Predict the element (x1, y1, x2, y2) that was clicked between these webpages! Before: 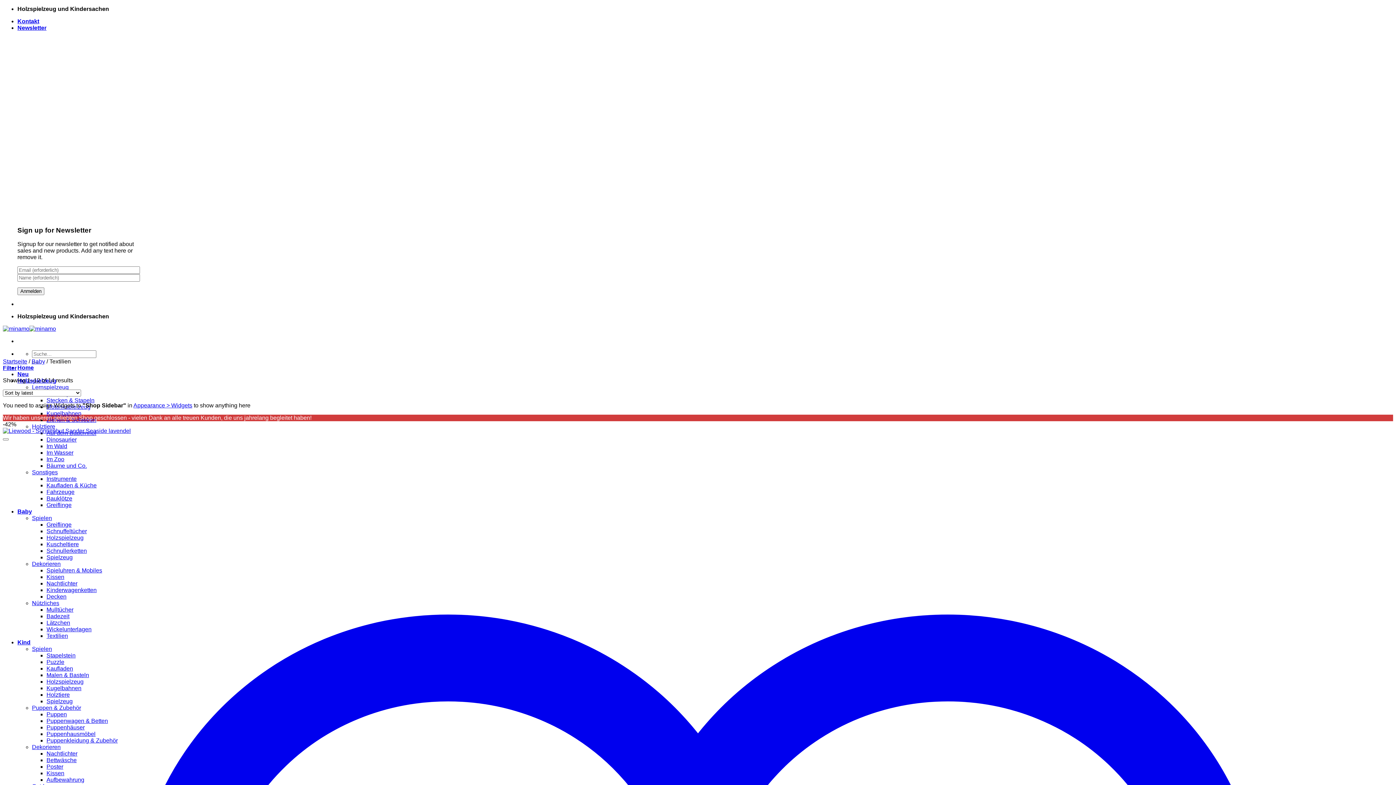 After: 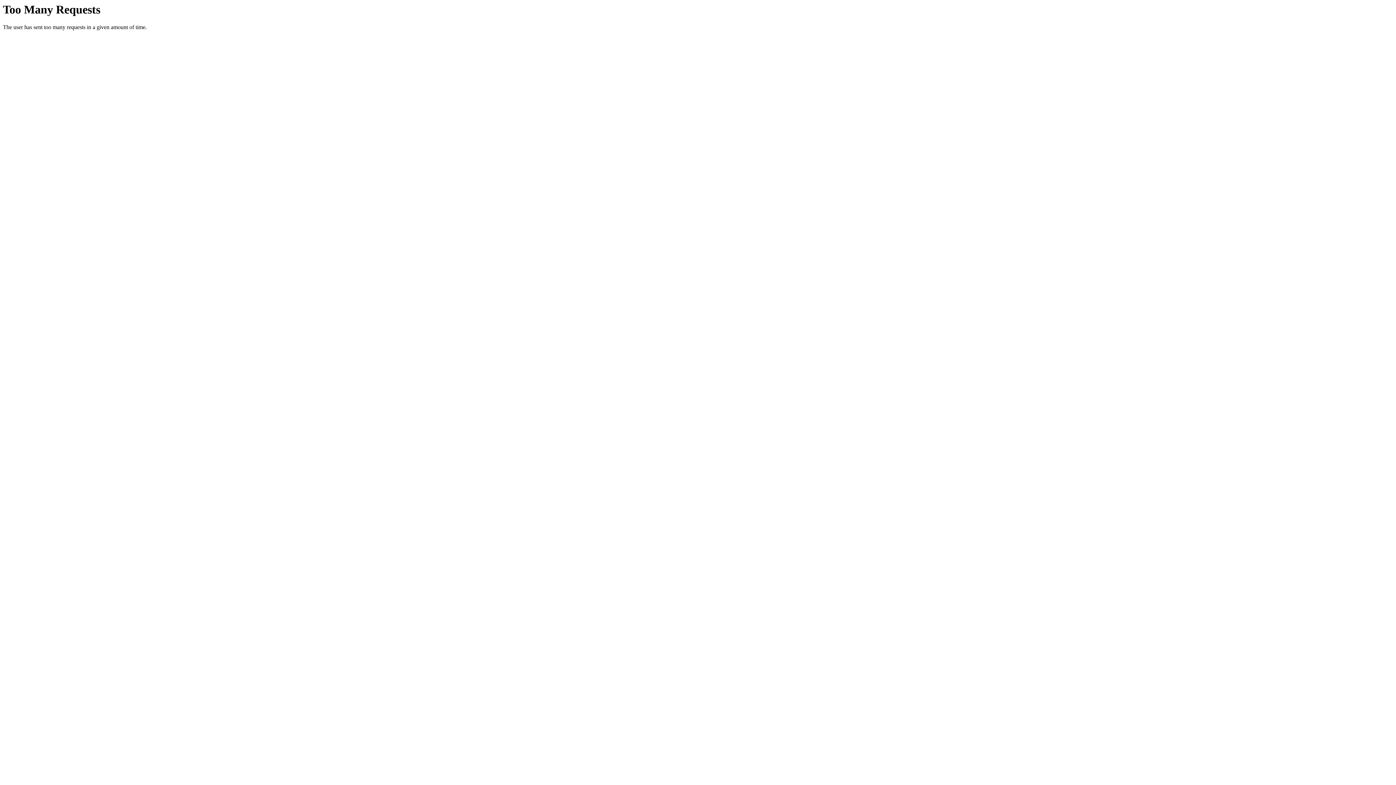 Action: label: Kugelbahnen bbox: (46, 410, 81, 416)